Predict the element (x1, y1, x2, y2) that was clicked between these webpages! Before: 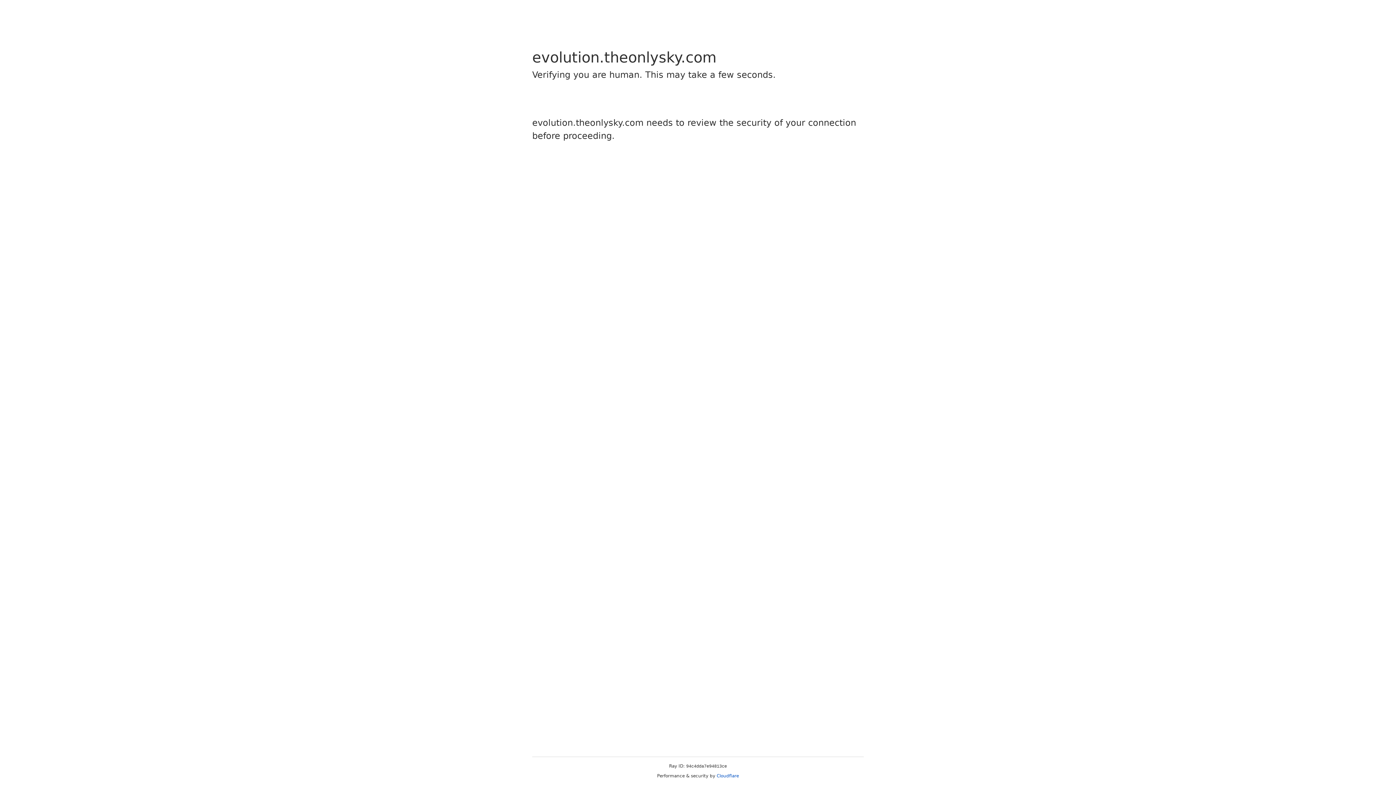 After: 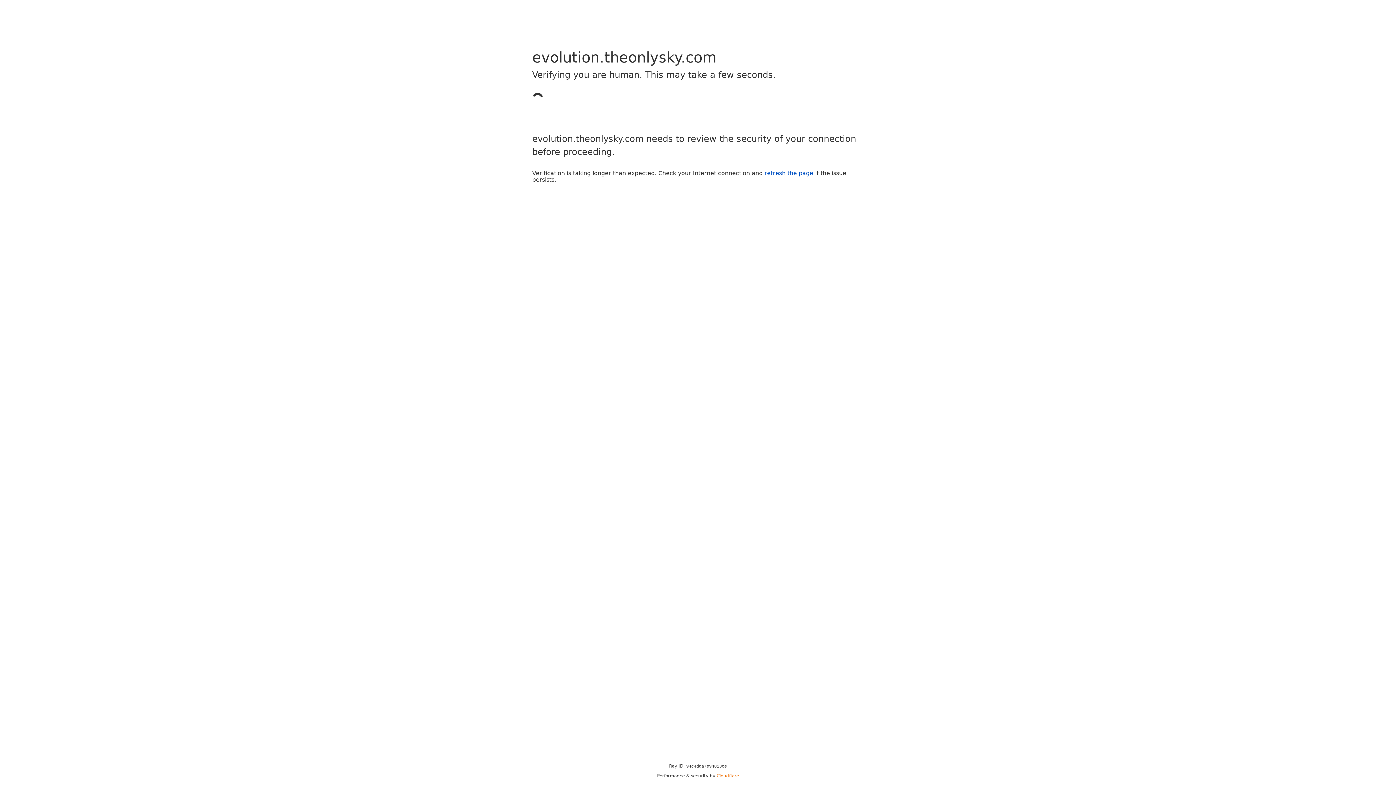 Action: label: Cloudflare bbox: (716, 773, 739, 778)